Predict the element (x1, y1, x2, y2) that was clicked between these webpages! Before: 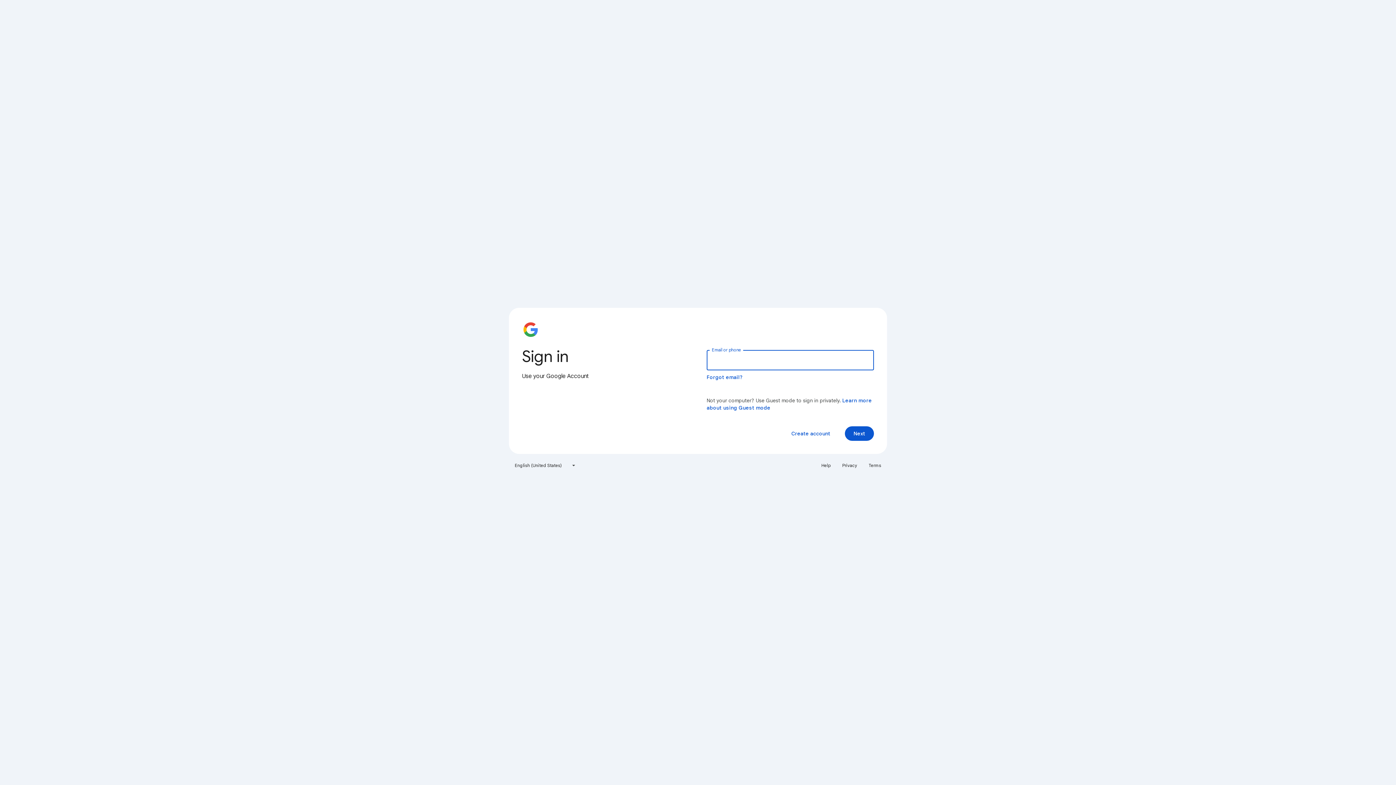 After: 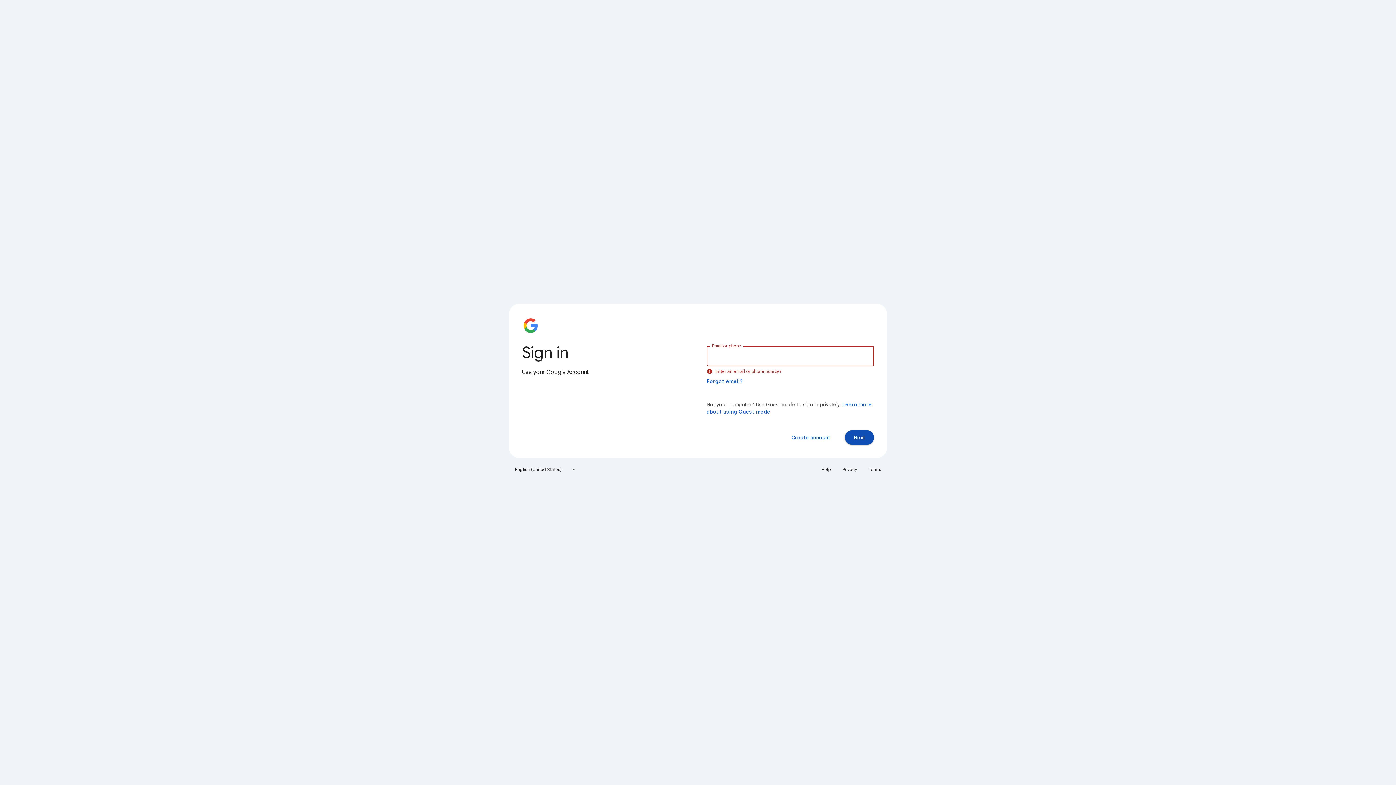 Action: bbox: (845, 426, 874, 441) label: Next